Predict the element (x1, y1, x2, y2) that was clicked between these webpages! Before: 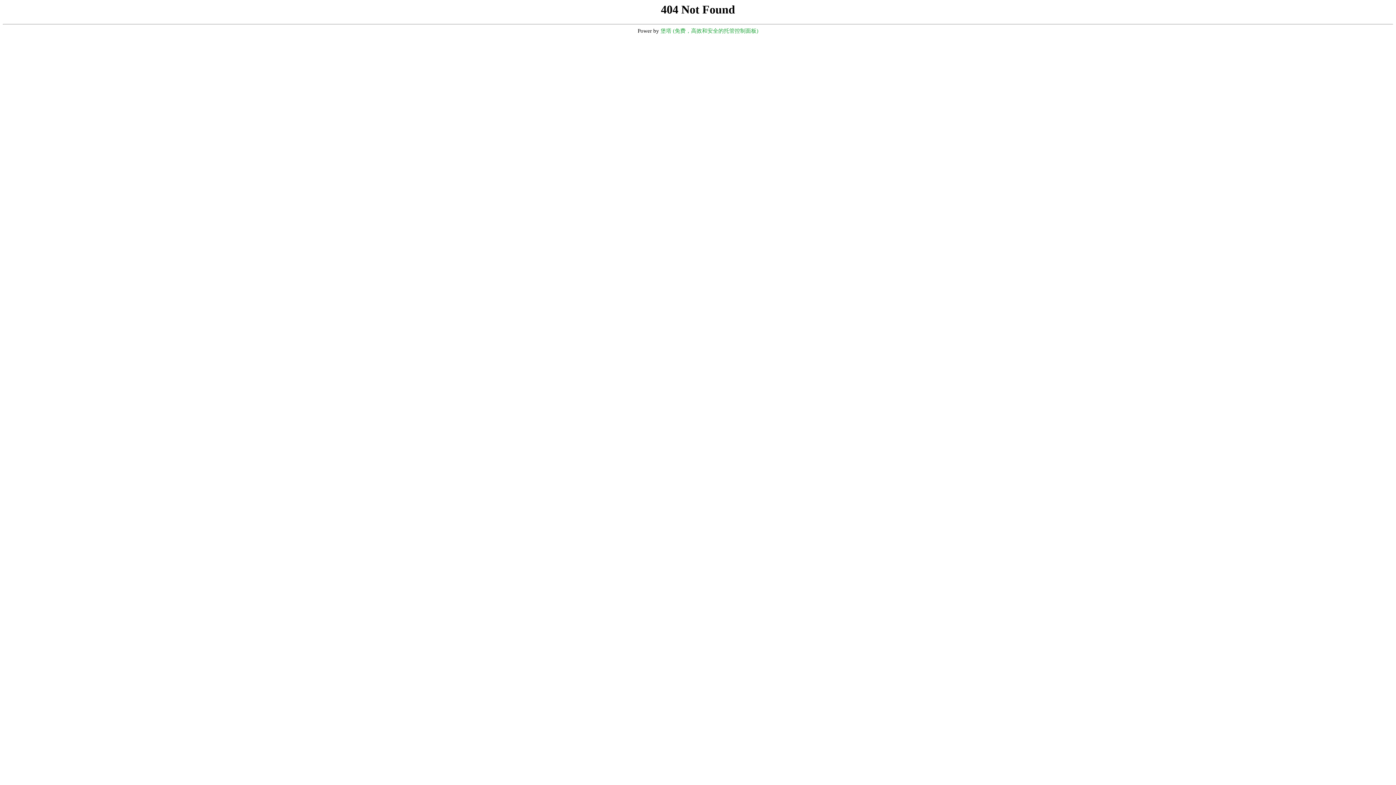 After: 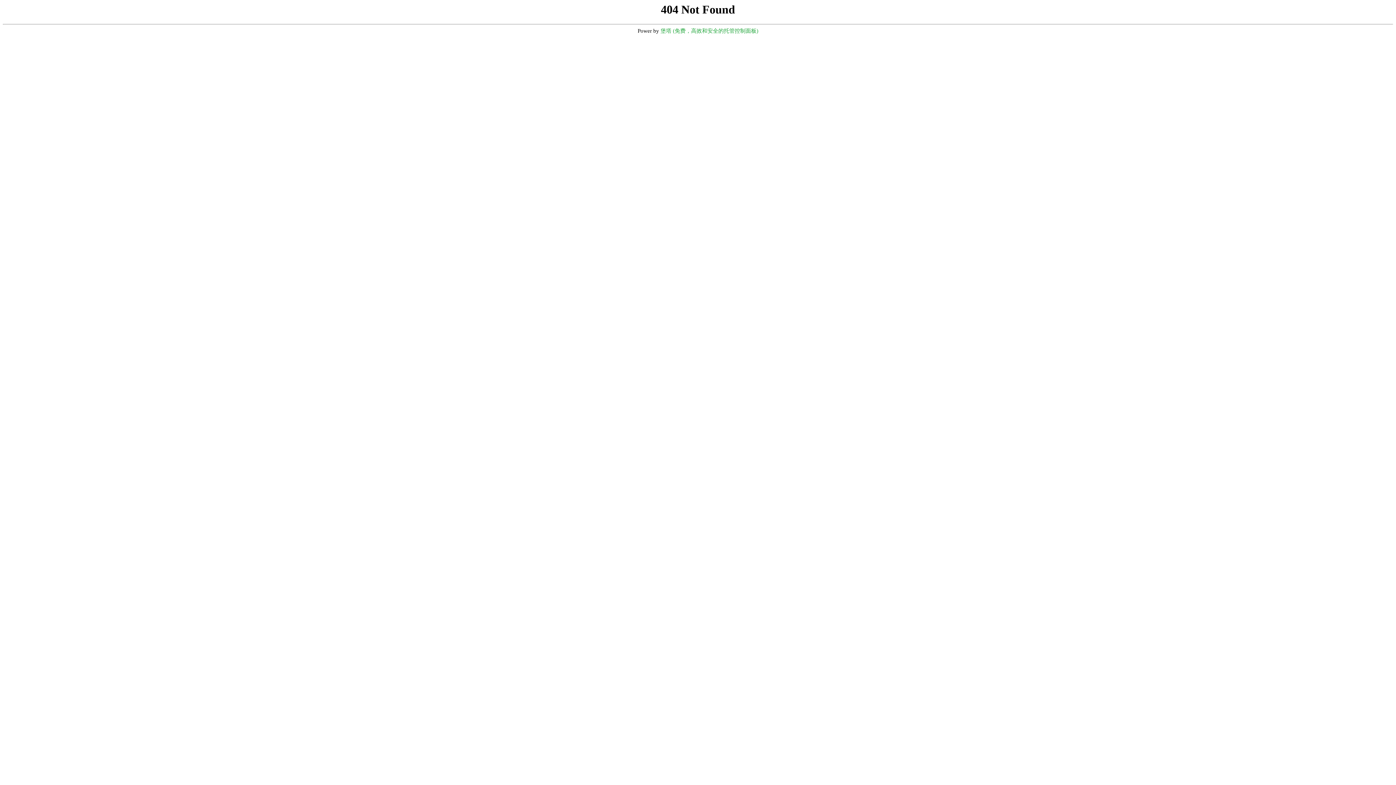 Action: bbox: (660, 28, 758, 33) label: 堡塔 (免费，高效和安全的托管控制面板)